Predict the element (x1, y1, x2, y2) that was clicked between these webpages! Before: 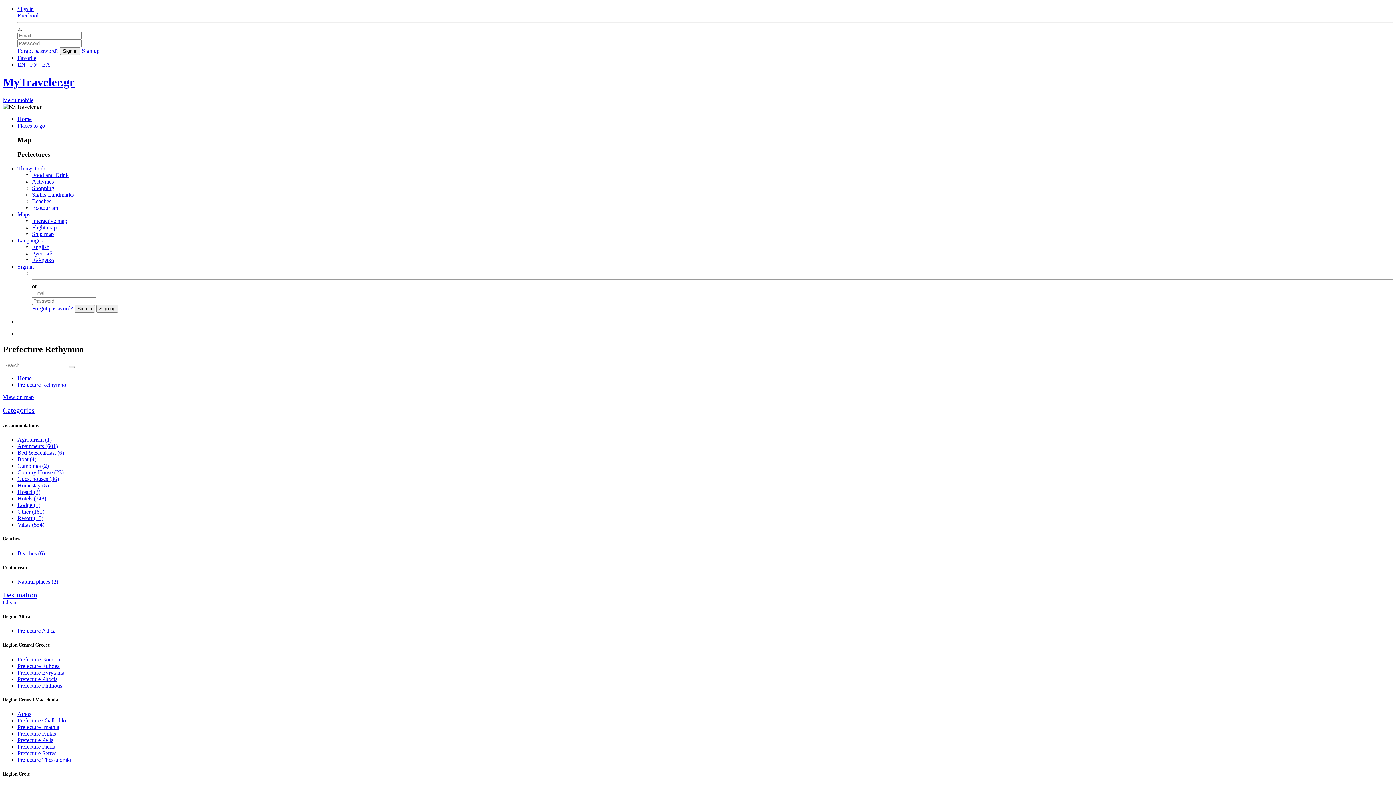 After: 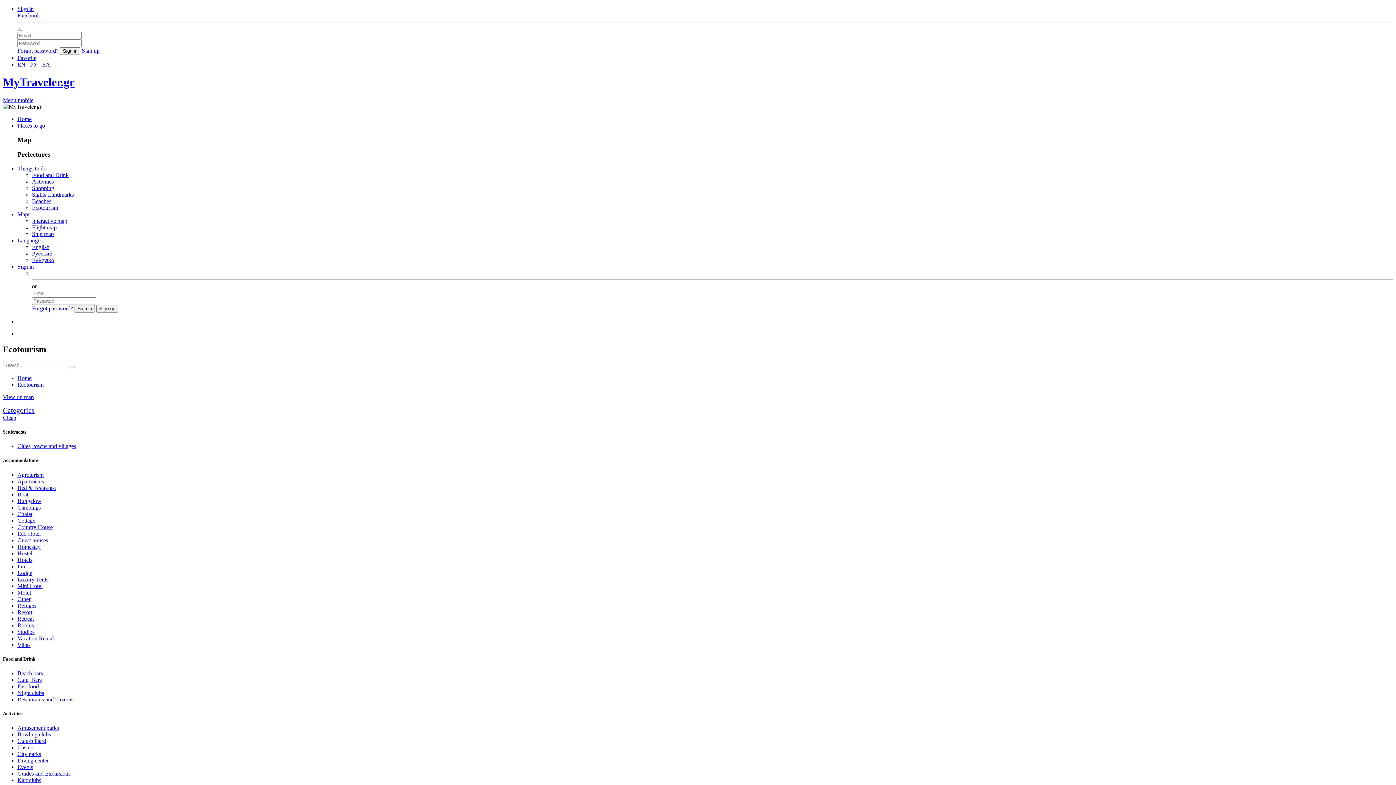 Action: bbox: (32, 204, 58, 210) label: Ecotourism